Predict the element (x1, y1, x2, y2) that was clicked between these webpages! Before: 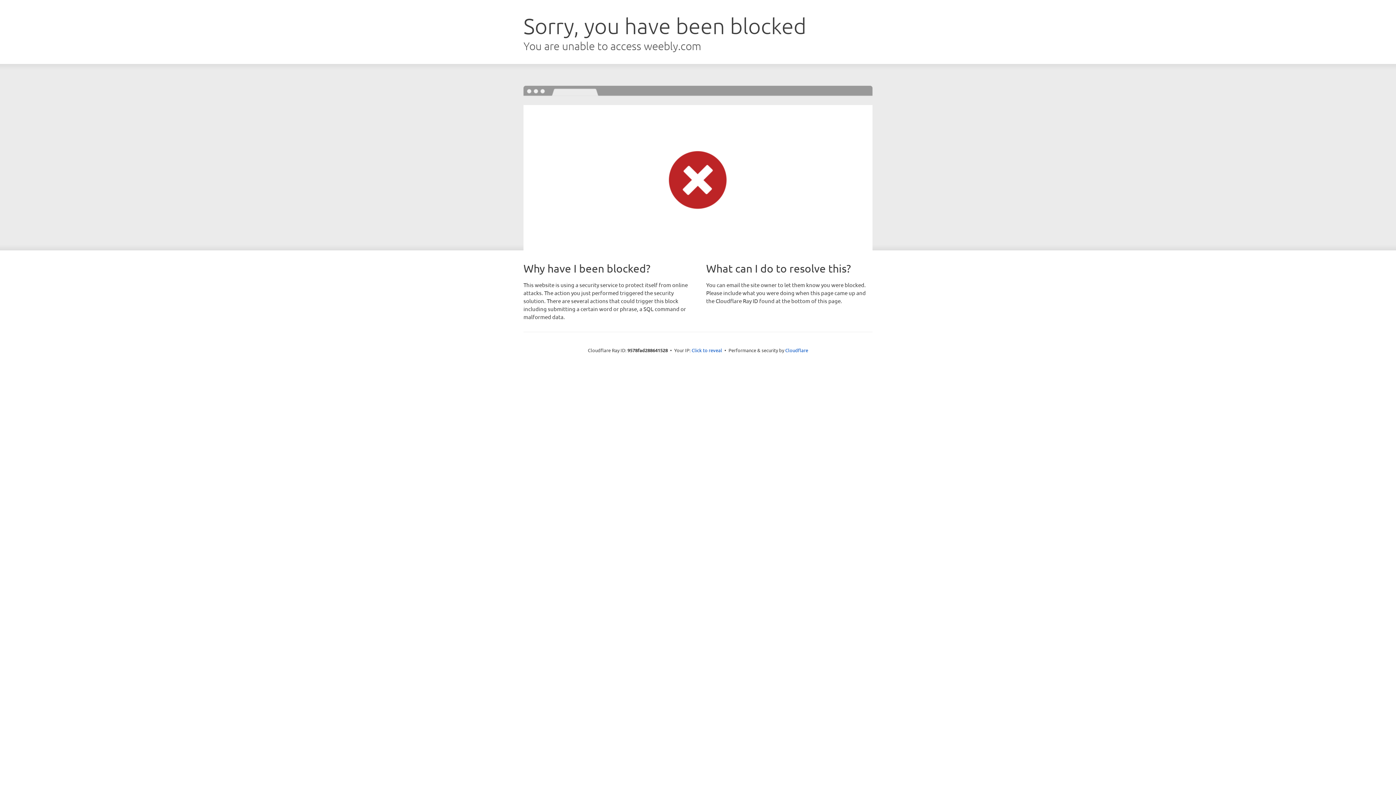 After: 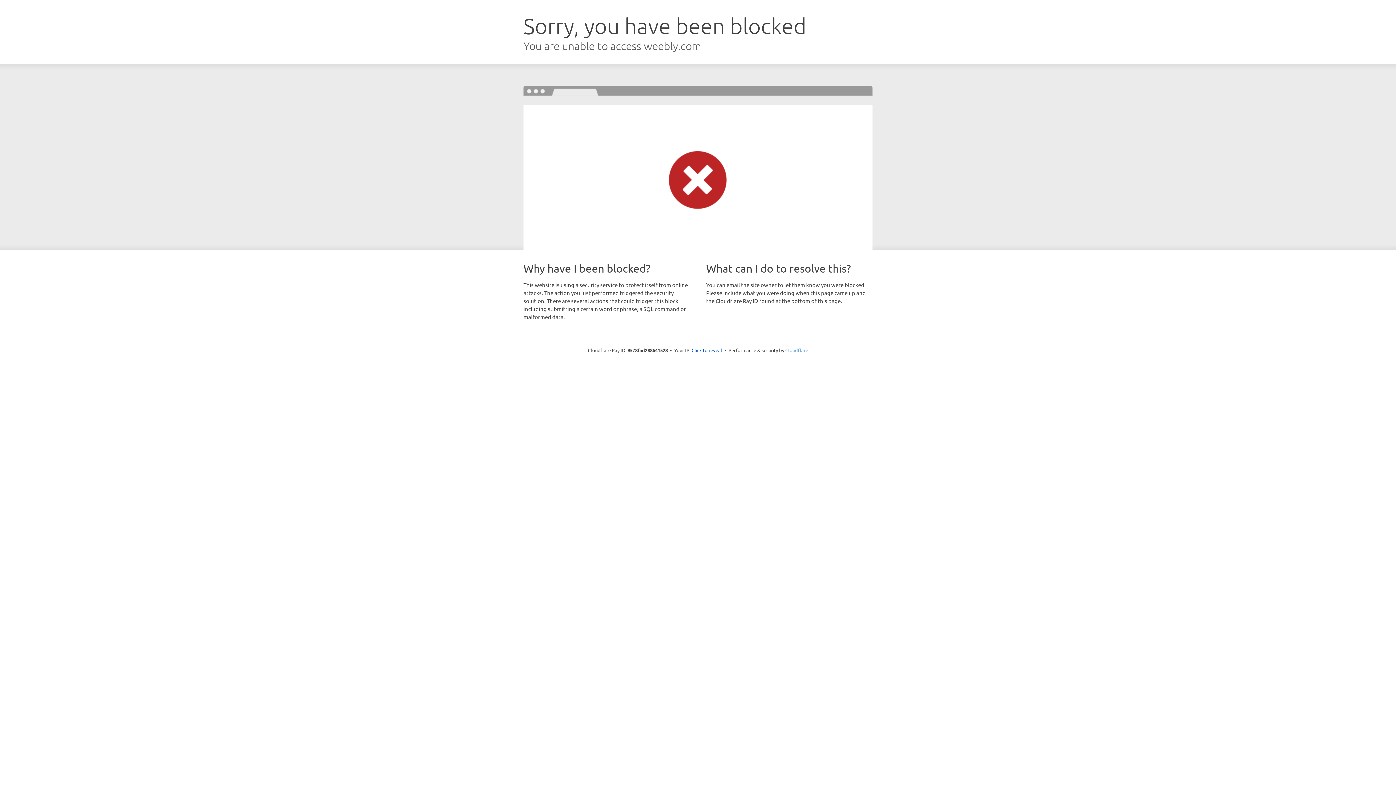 Action: label: Cloudflare bbox: (785, 347, 808, 353)